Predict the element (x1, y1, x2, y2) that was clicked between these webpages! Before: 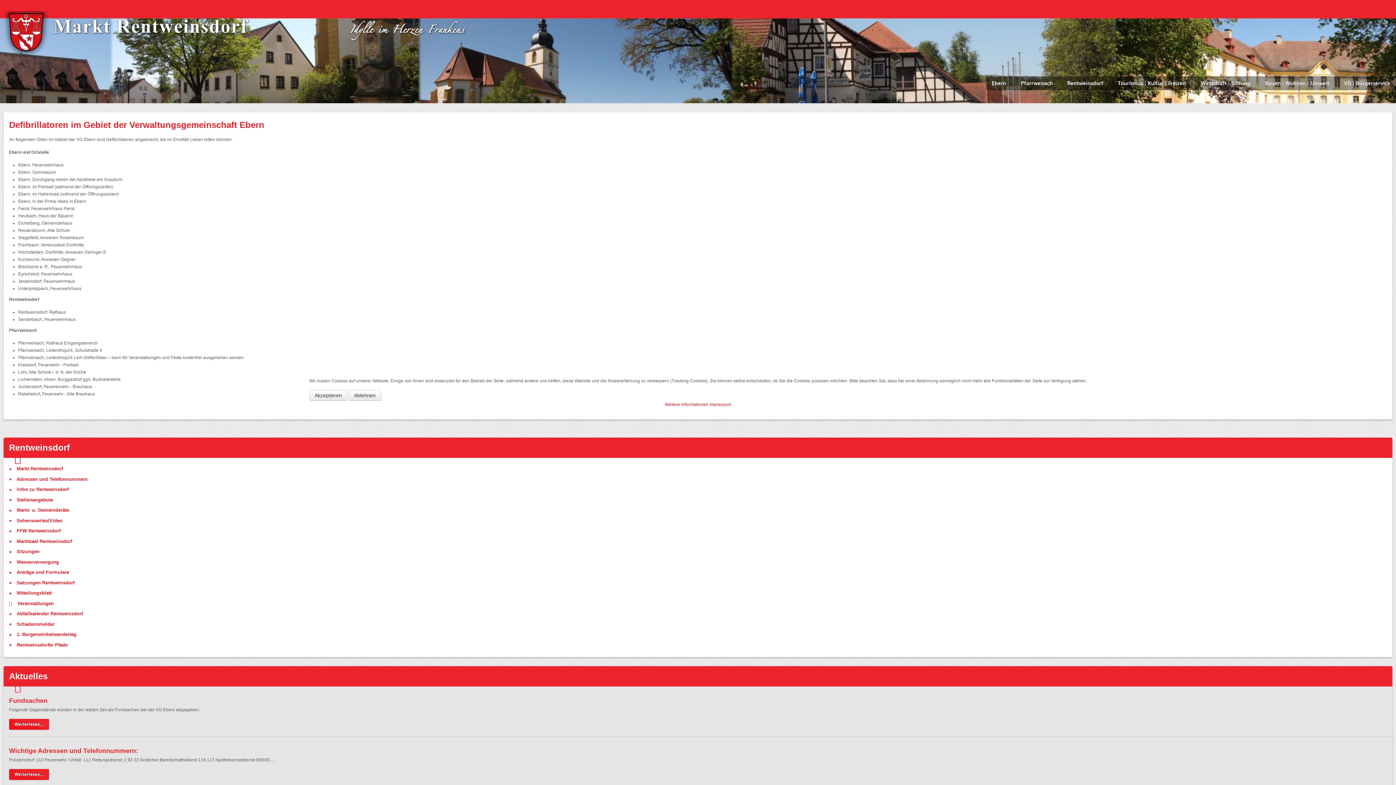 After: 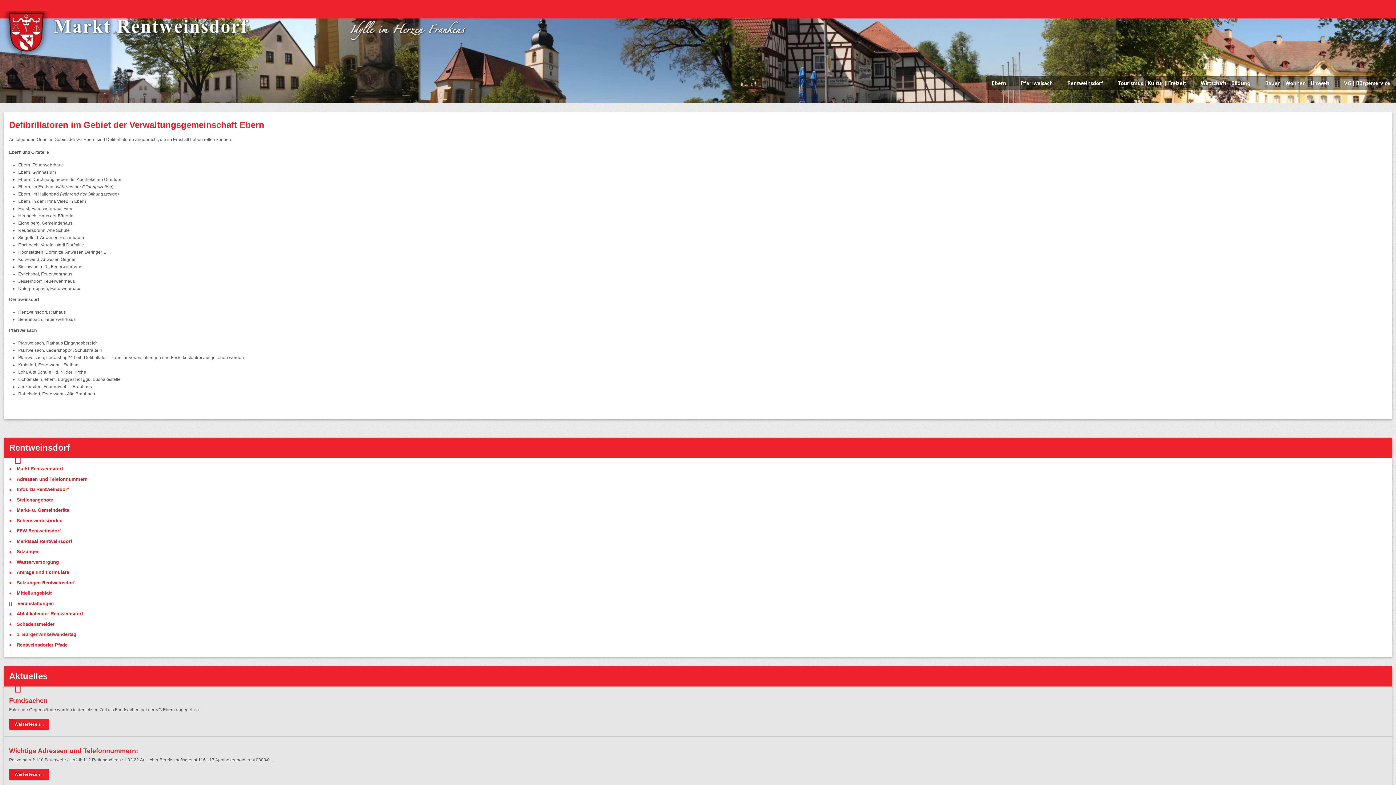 Action: label: Ablehnen bbox: (348, 390, 381, 400)